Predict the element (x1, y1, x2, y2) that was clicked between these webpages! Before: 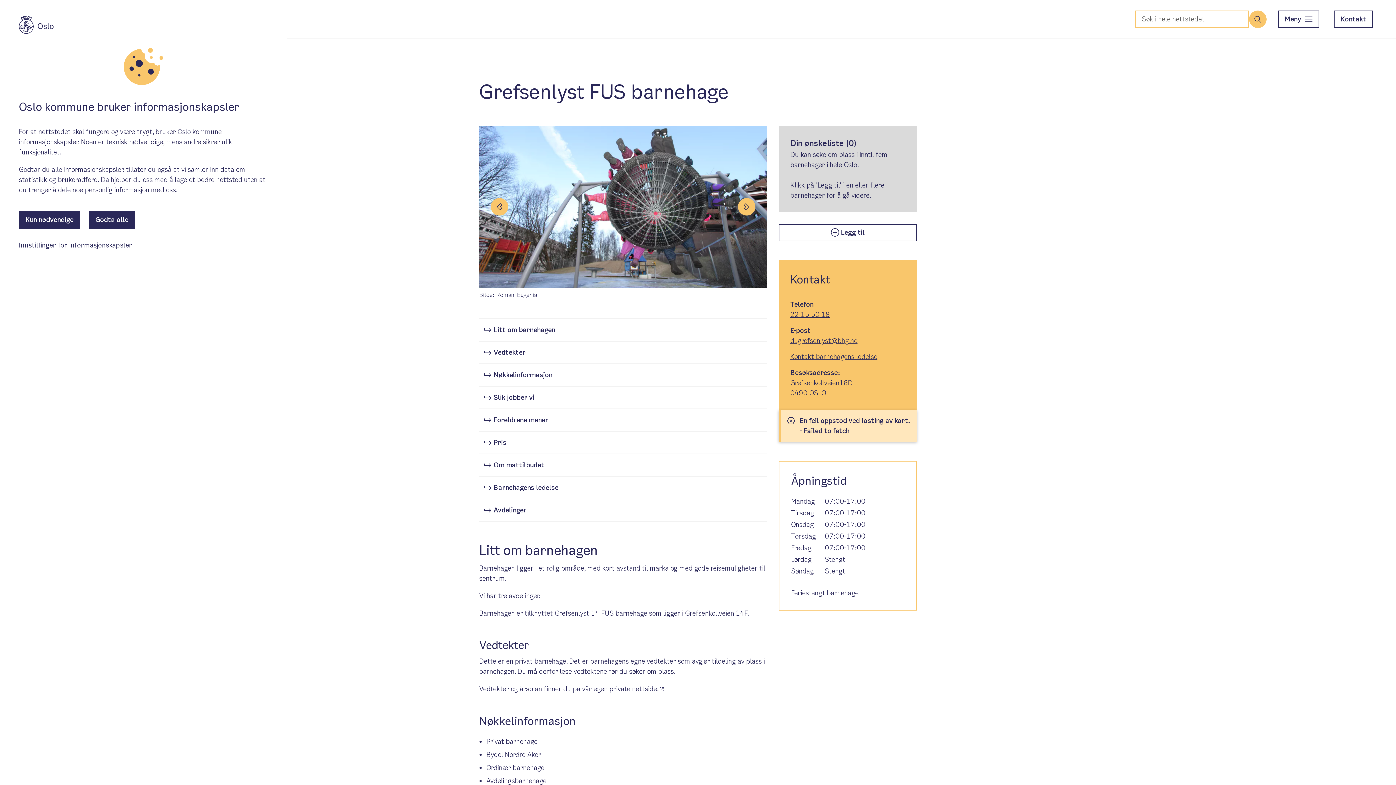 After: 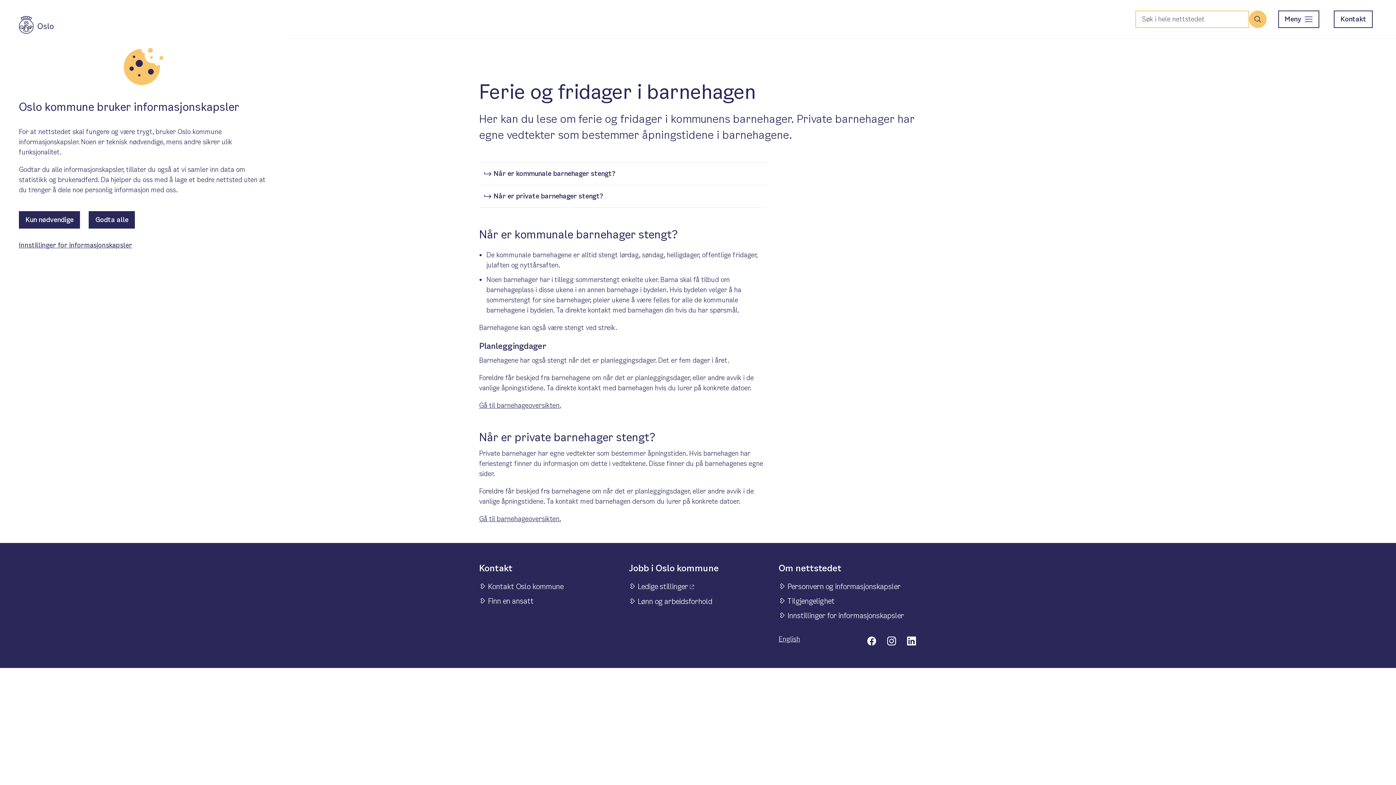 Action: bbox: (791, 588, 858, 598) label: Feriestengt barnehage